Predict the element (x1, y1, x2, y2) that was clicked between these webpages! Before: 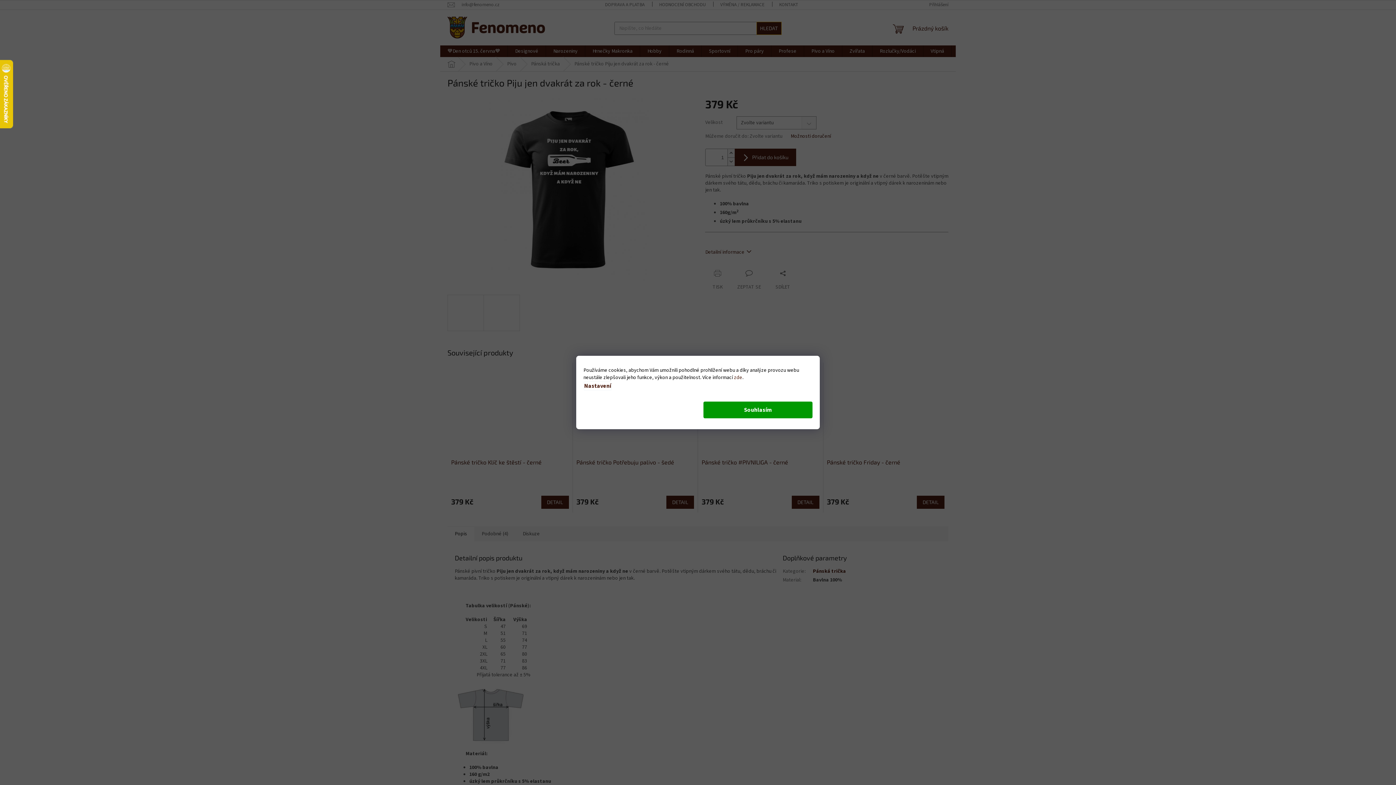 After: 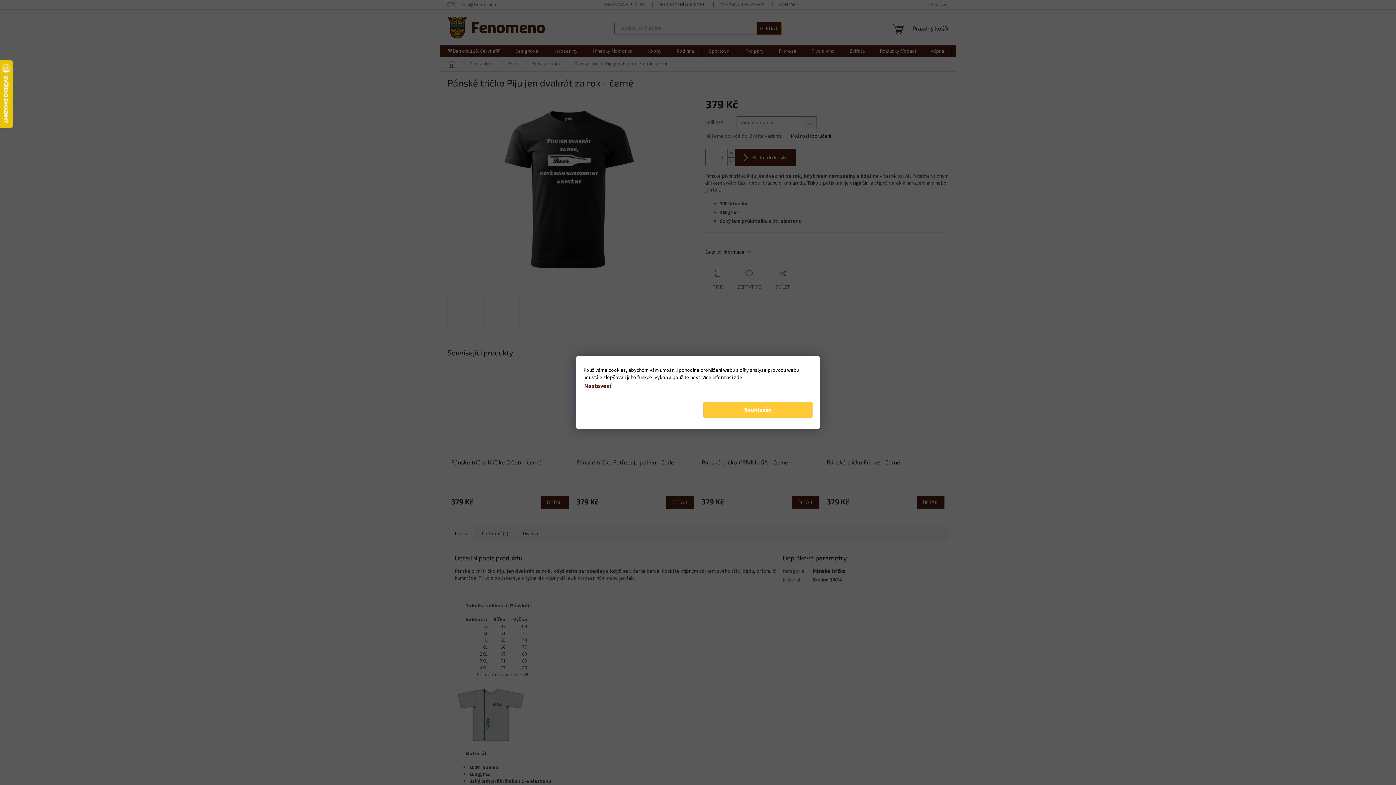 Action: label: Souhlasím bbox: (703, 401, 812, 418)